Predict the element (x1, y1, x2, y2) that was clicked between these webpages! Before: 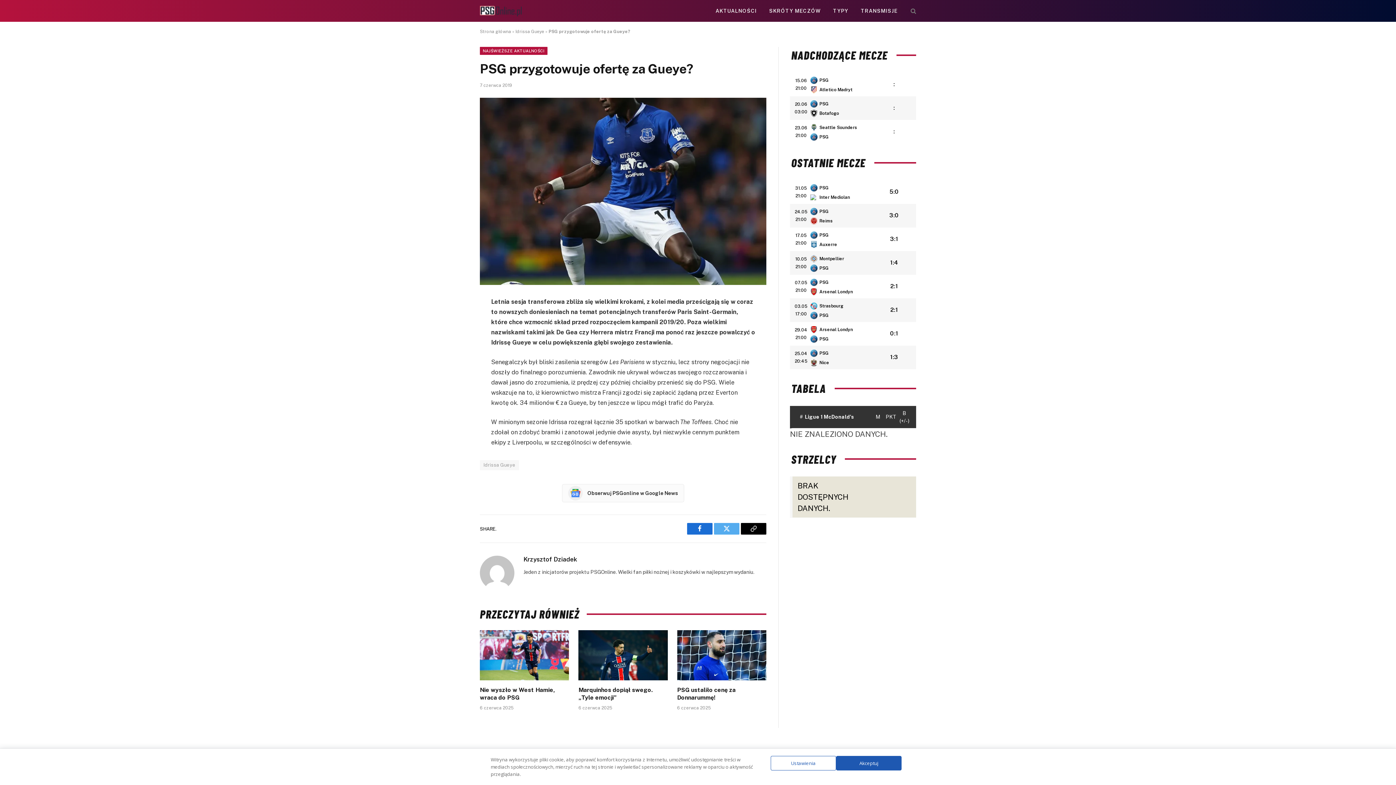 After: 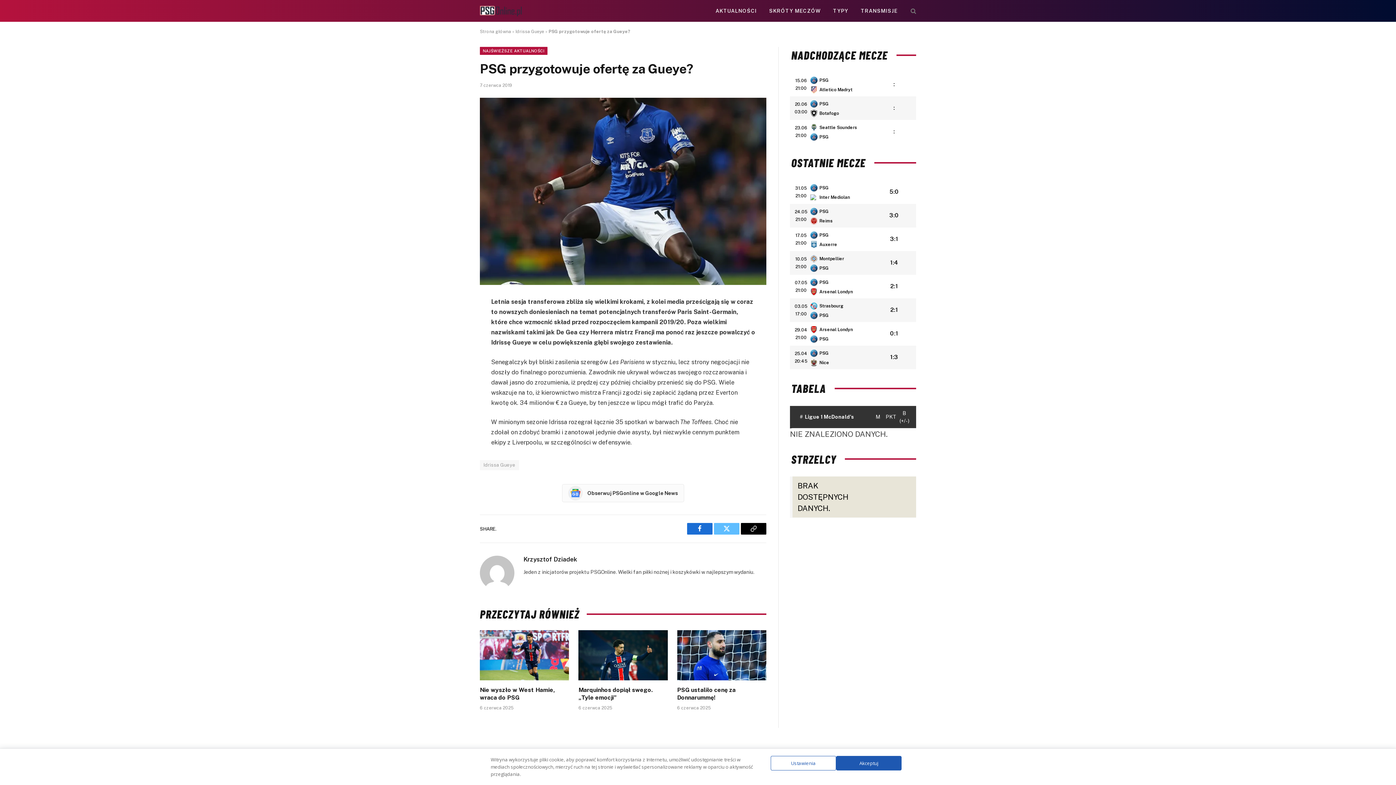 Action: bbox: (714, 523, 739, 534) label: Twitter